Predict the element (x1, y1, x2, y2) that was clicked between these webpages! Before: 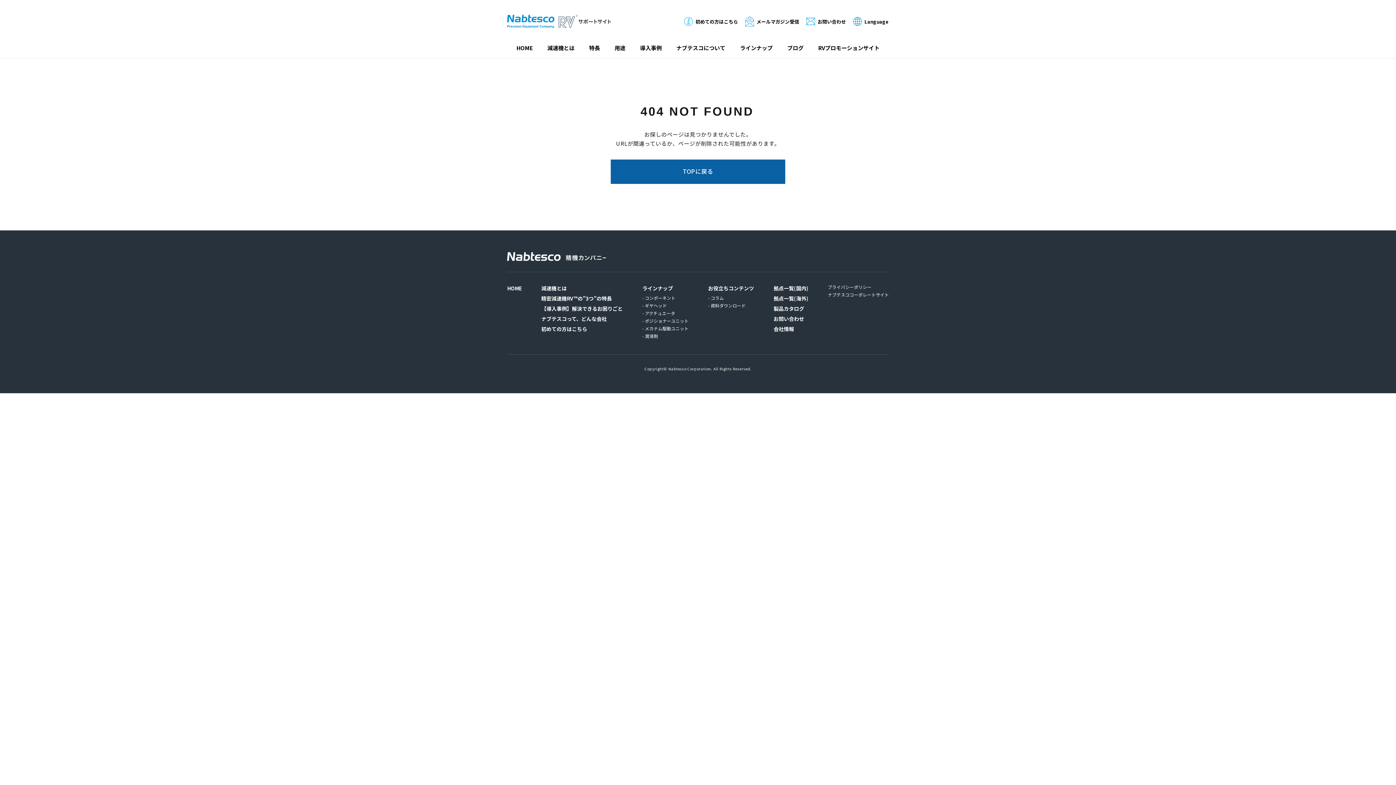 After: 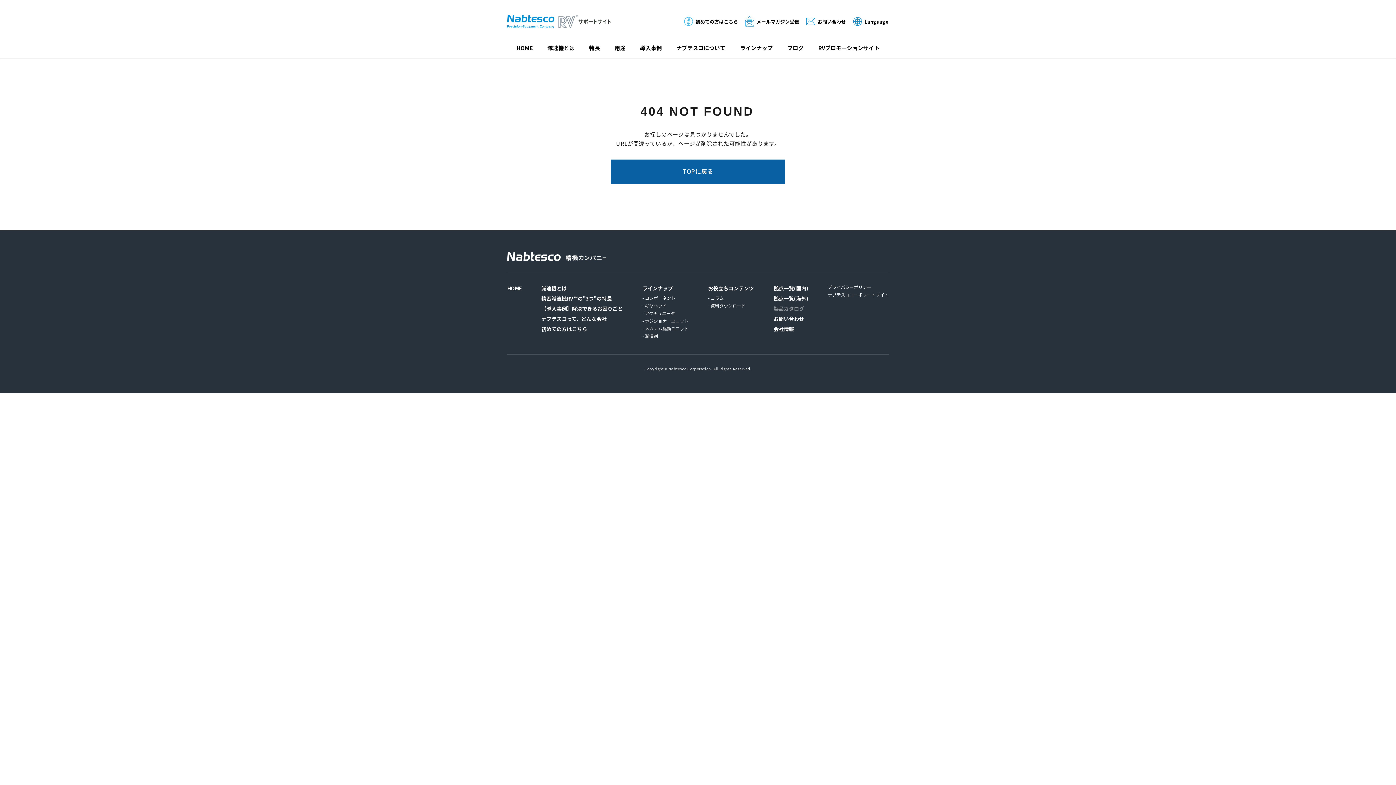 Action: label: 製品カタログ bbox: (773, 303, 804, 313)